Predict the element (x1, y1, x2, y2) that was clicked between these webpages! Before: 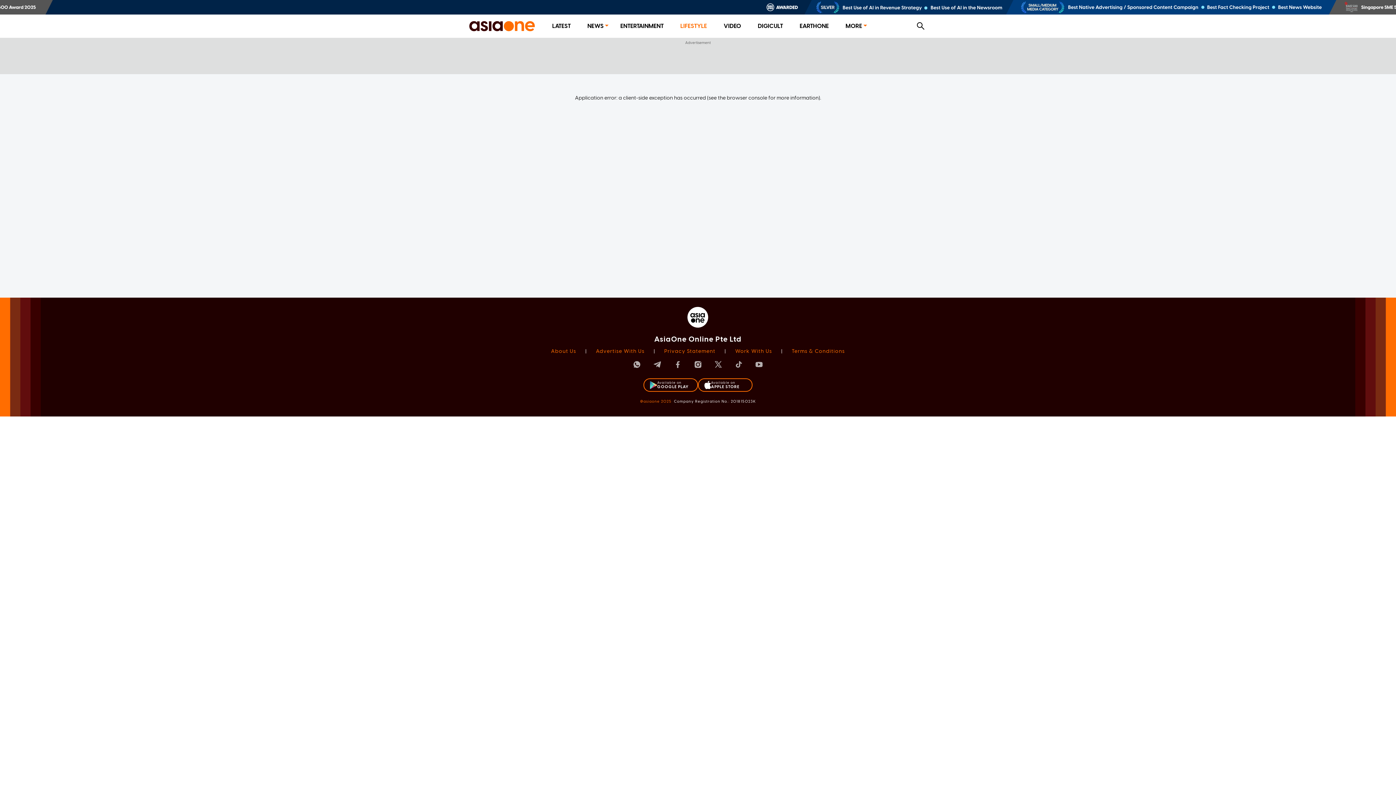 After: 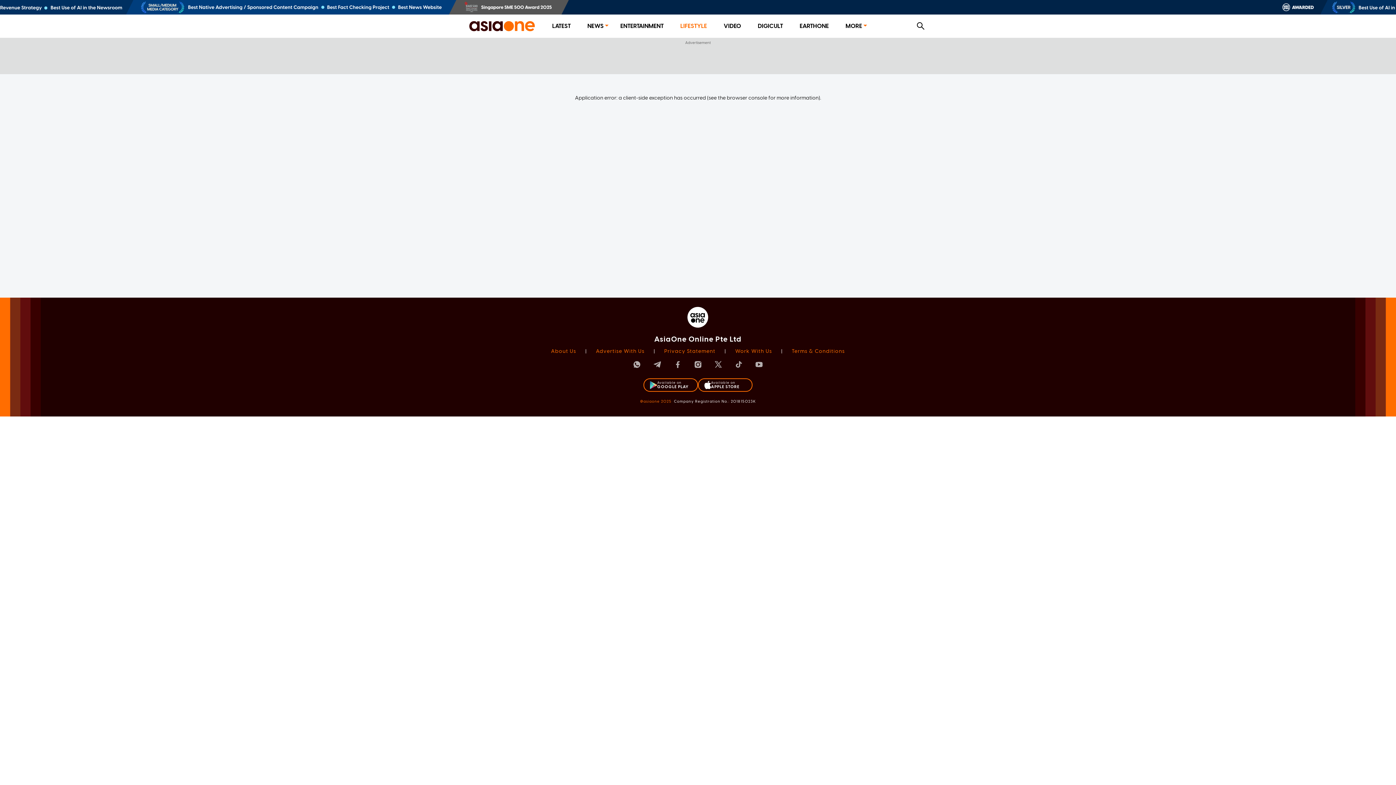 Action: label: Available on
GOOGLE PLAY bbox: (643, 378, 698, 392)